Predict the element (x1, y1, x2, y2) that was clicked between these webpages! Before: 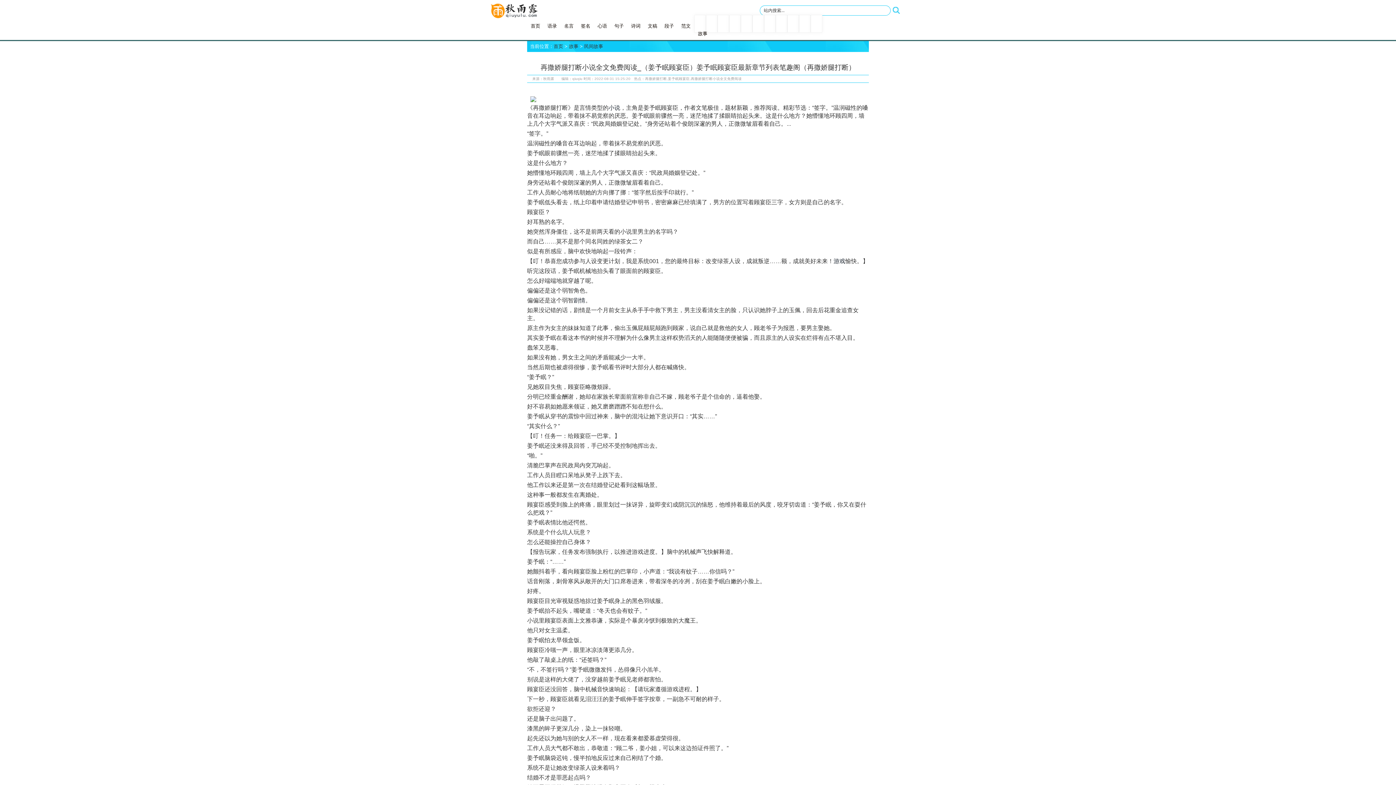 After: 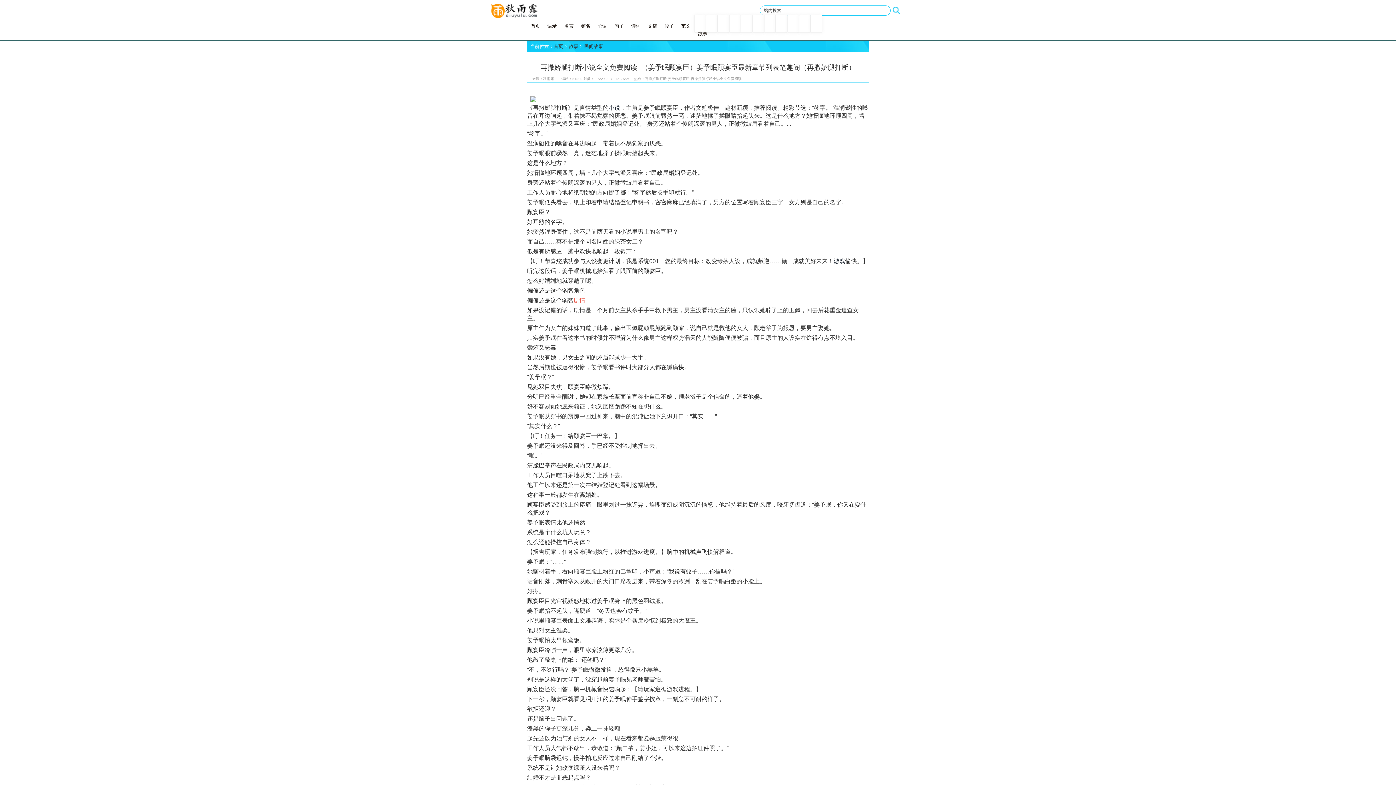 Action: bbox: (573, 297, 585, 303) label: 剧情